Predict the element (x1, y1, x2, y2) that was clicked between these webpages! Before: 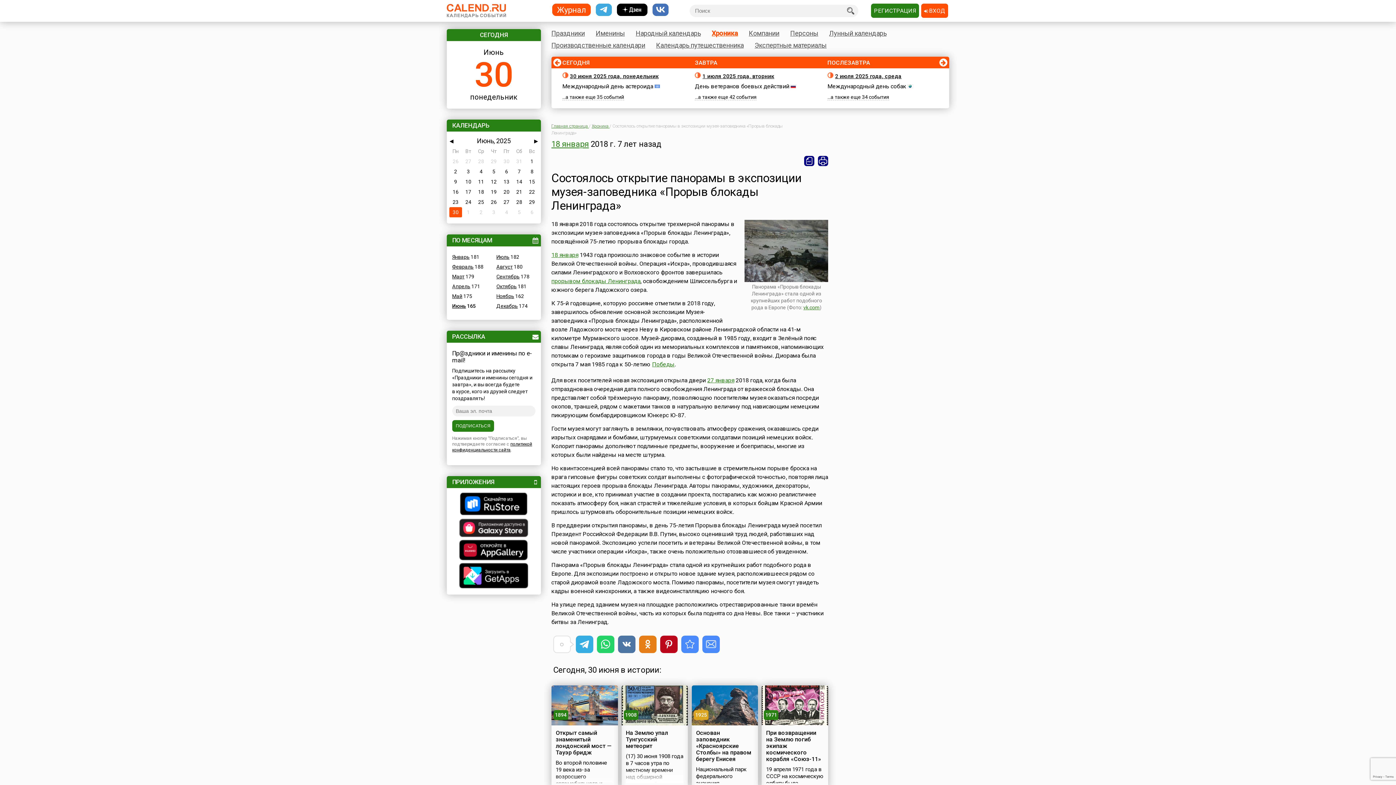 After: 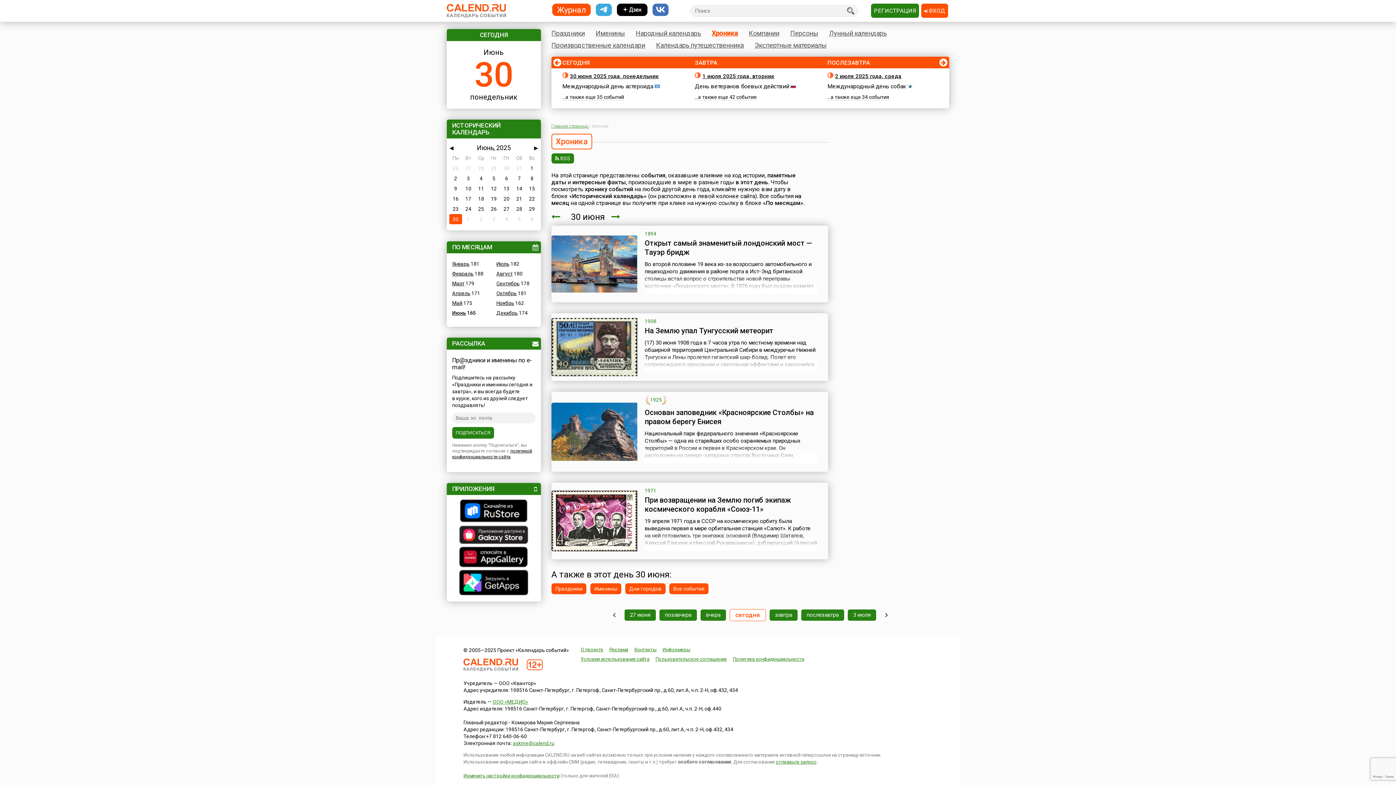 Action: label: Хроника  bbox: (591, 123, 609, 128)